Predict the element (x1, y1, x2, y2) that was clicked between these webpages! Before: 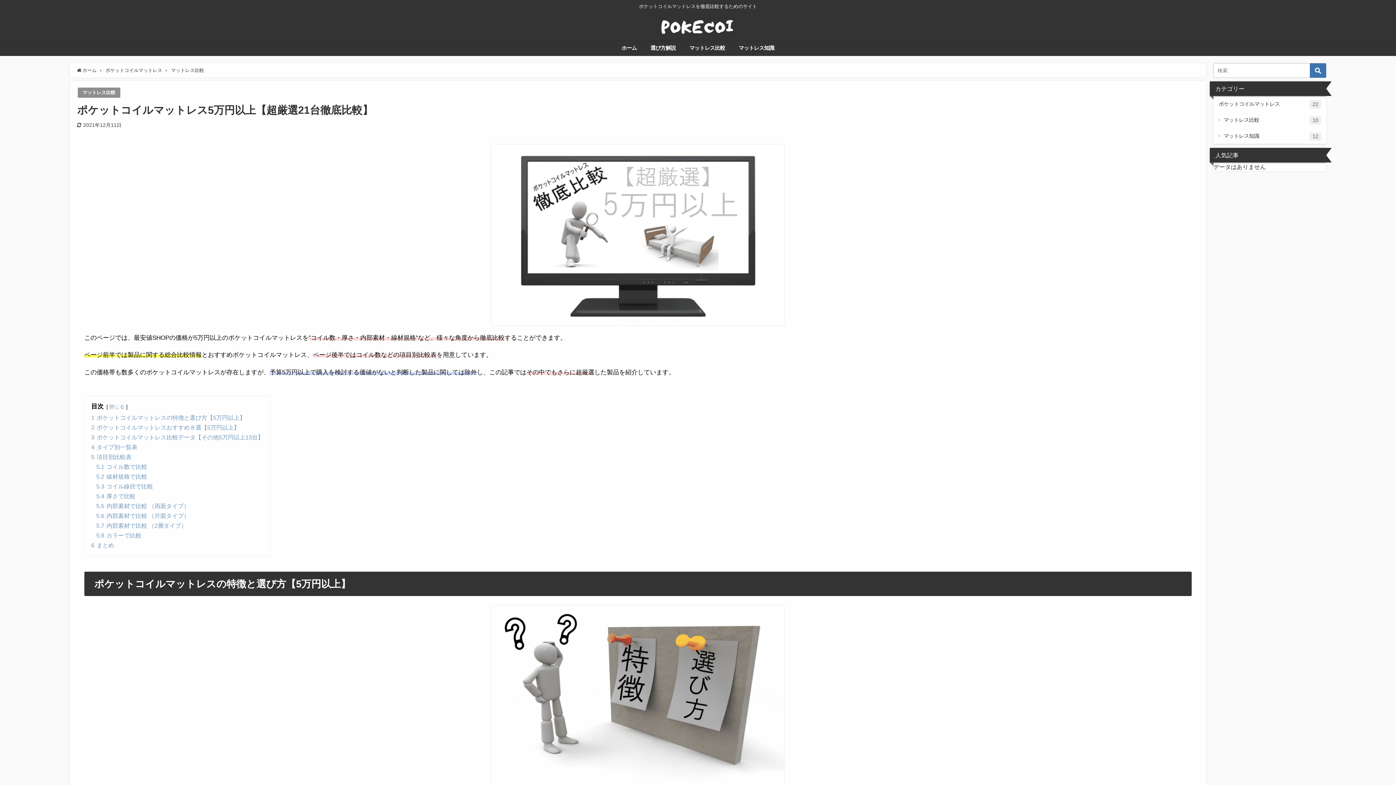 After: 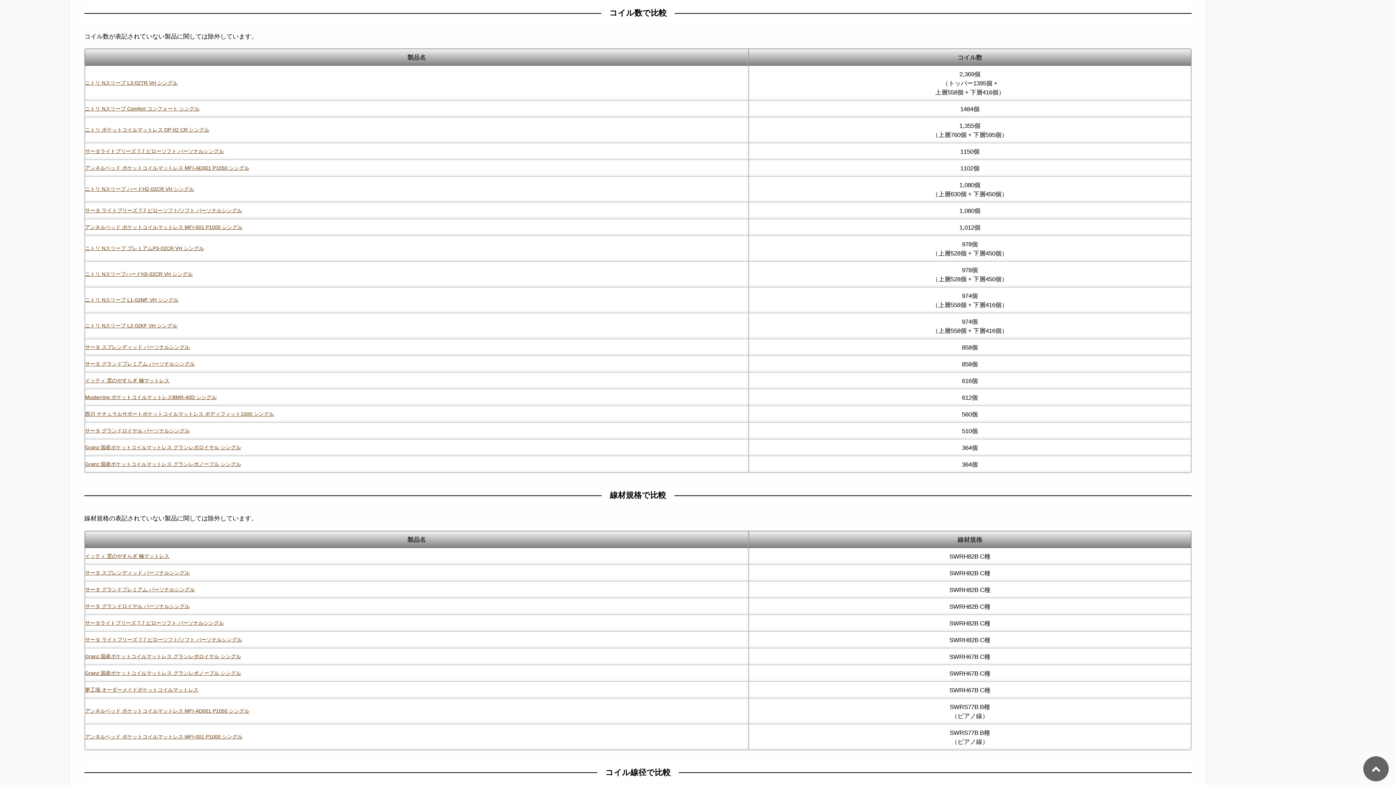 Action: label: 5.1 コイル数で比較 bbox: (96, 464, 147, 469)